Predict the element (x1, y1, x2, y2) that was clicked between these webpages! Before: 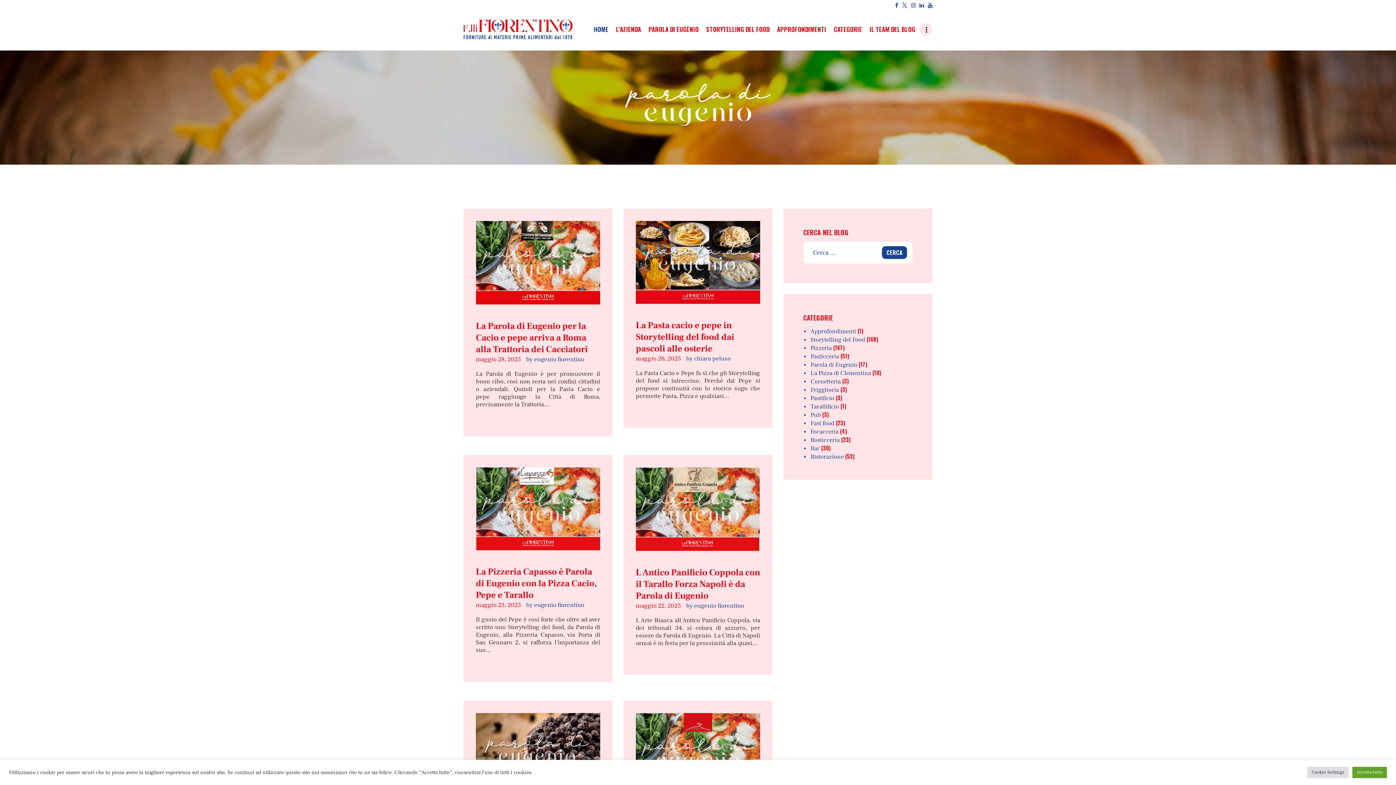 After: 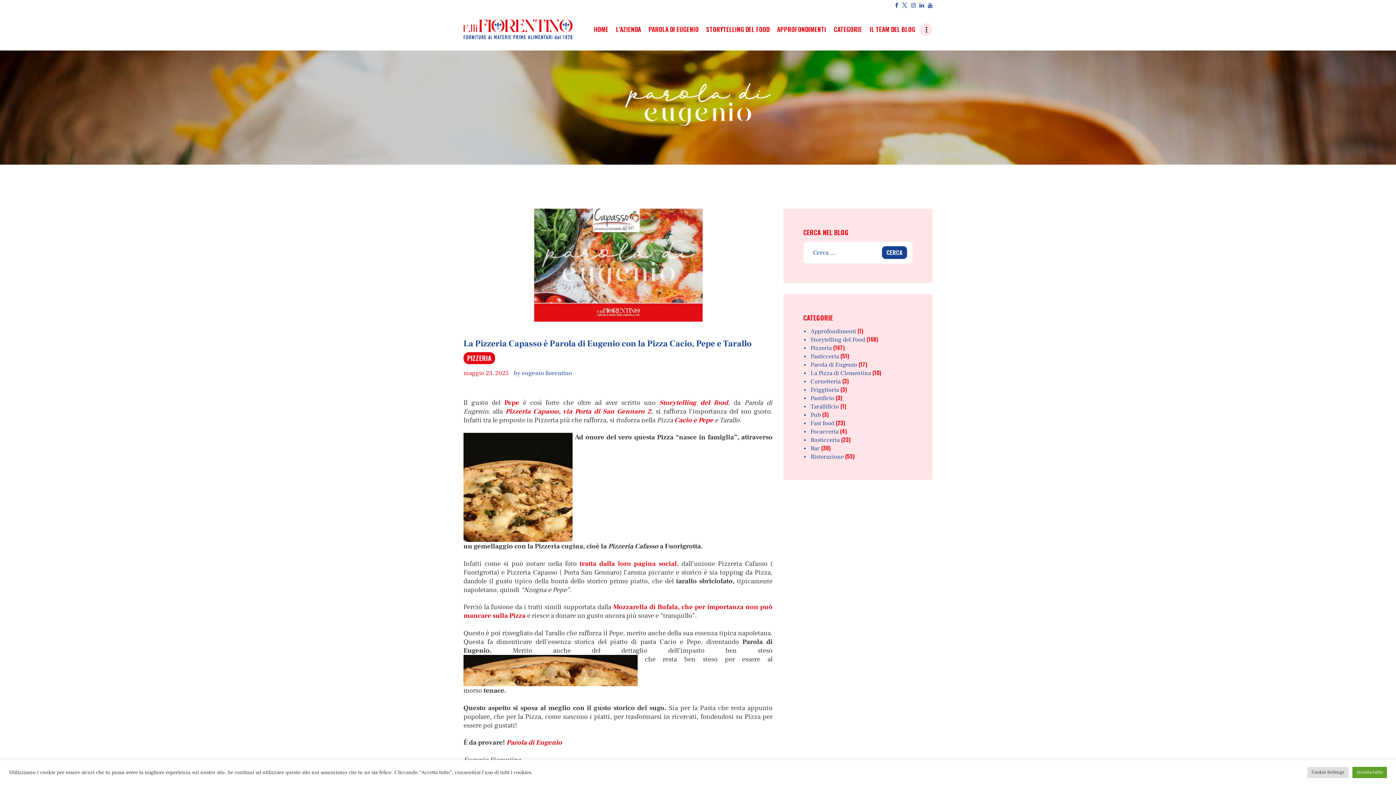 Action: bbox: (476, 566, 600, 601) label: La Pizzeria Capasso è Parola di Eugenio con la Pizza Cacio, Pepe e Tarallo